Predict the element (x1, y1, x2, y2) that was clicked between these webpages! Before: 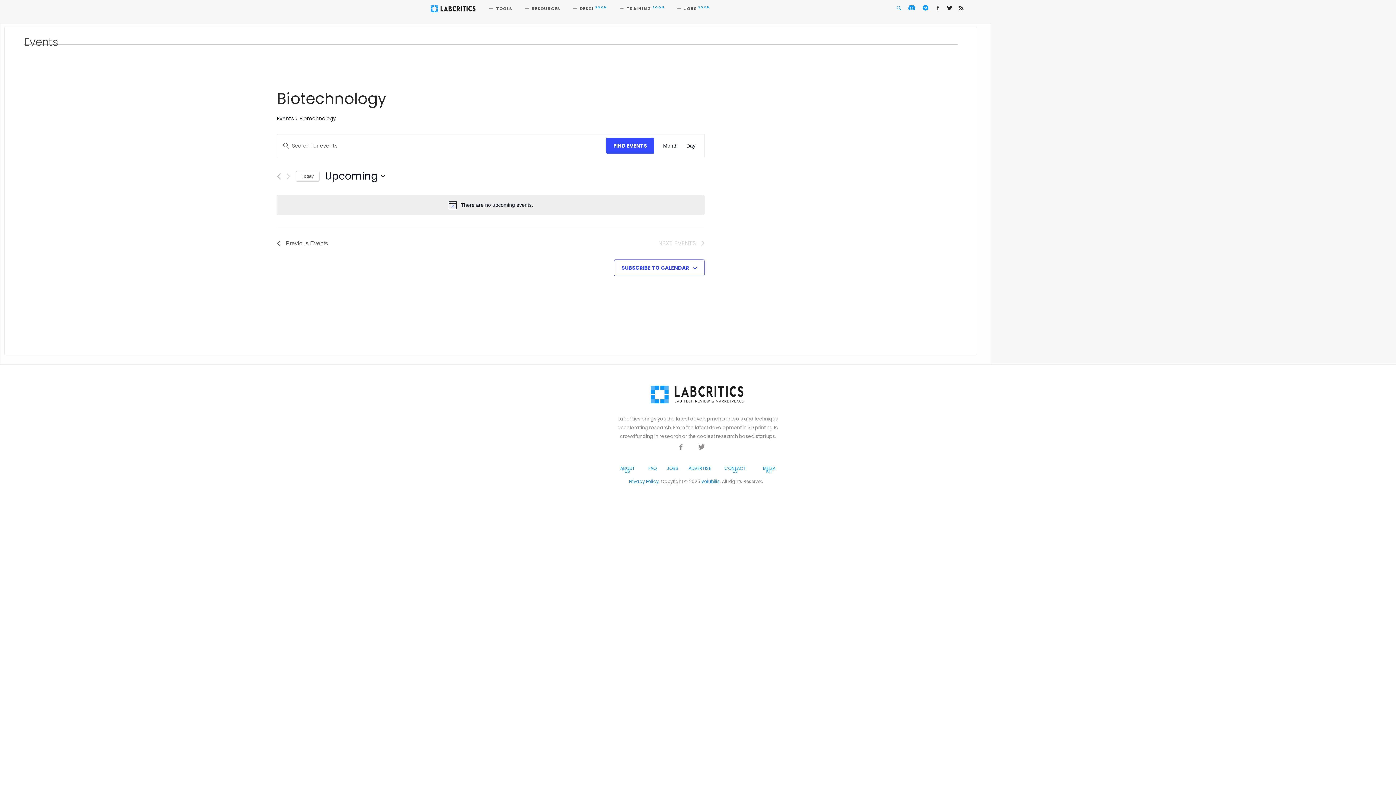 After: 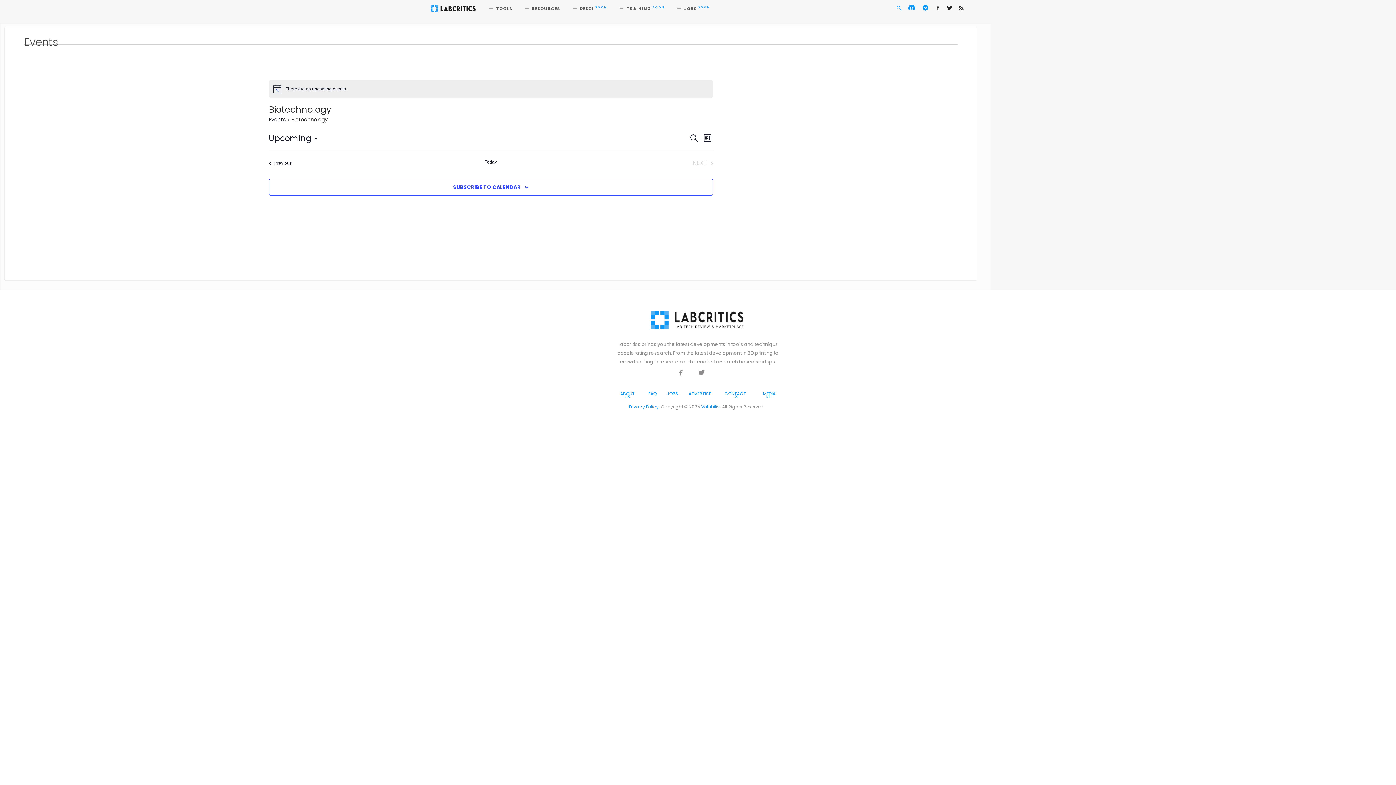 Action: bbox: (606, 137, 654, 153) label: FIND EVENTS